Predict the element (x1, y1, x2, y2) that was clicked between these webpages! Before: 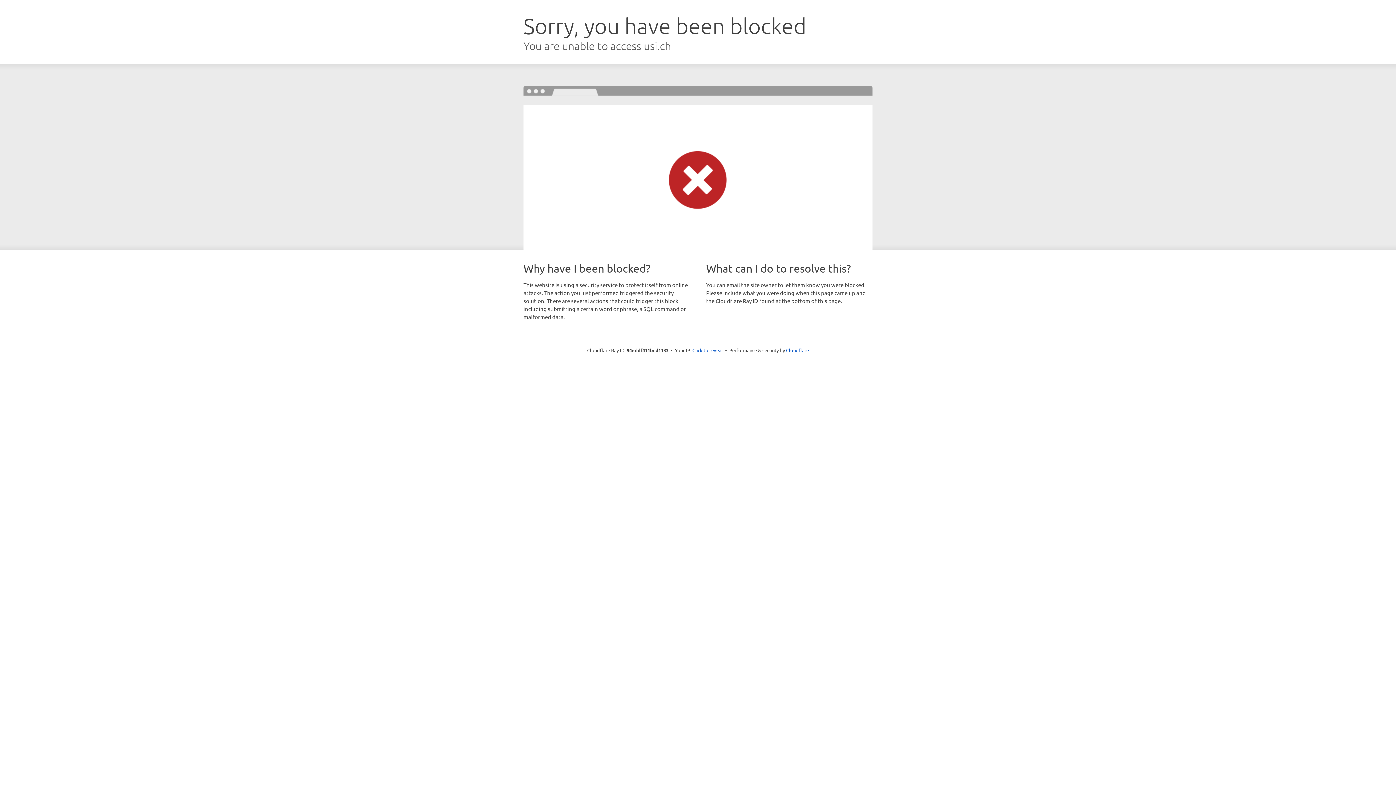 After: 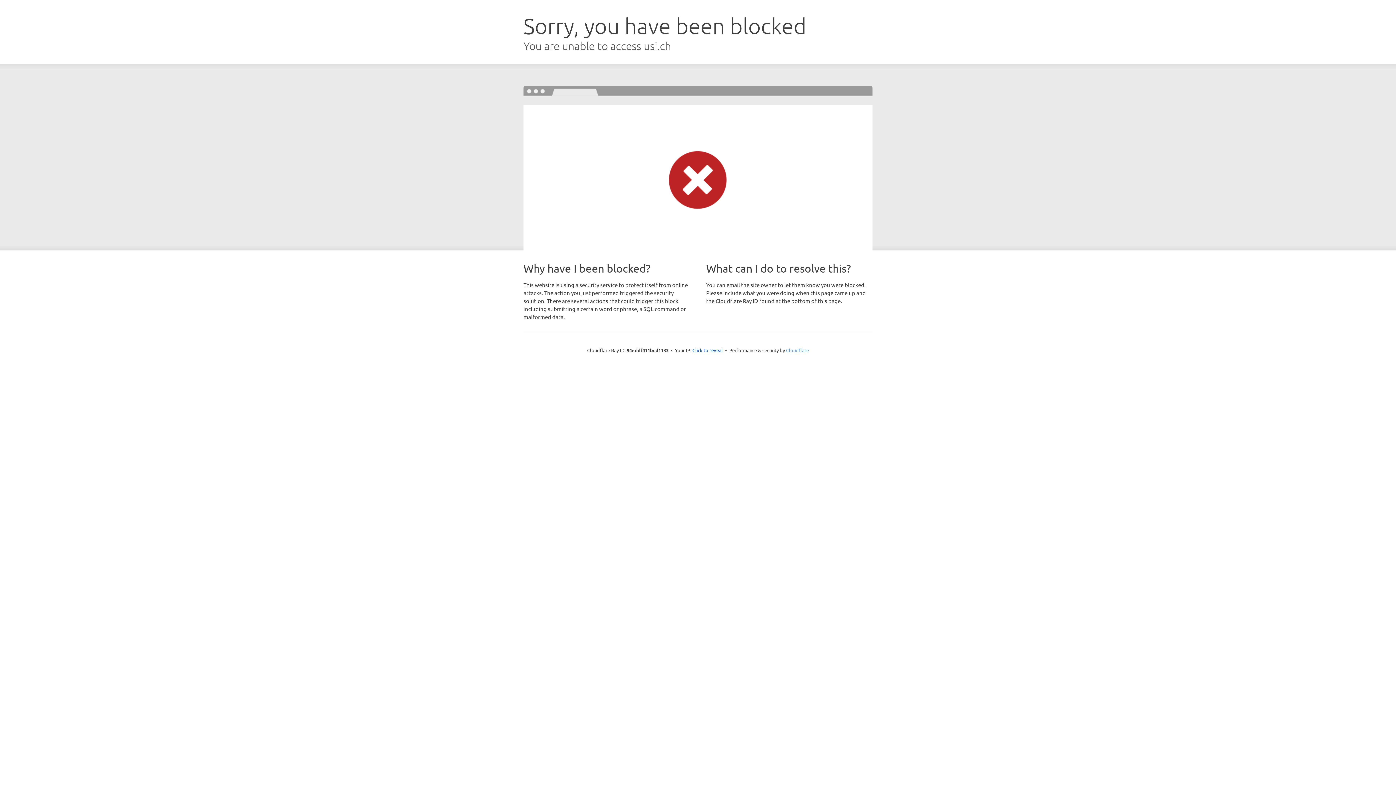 Action: label: Cloudflare bbox: (786, 347, 809, 353)